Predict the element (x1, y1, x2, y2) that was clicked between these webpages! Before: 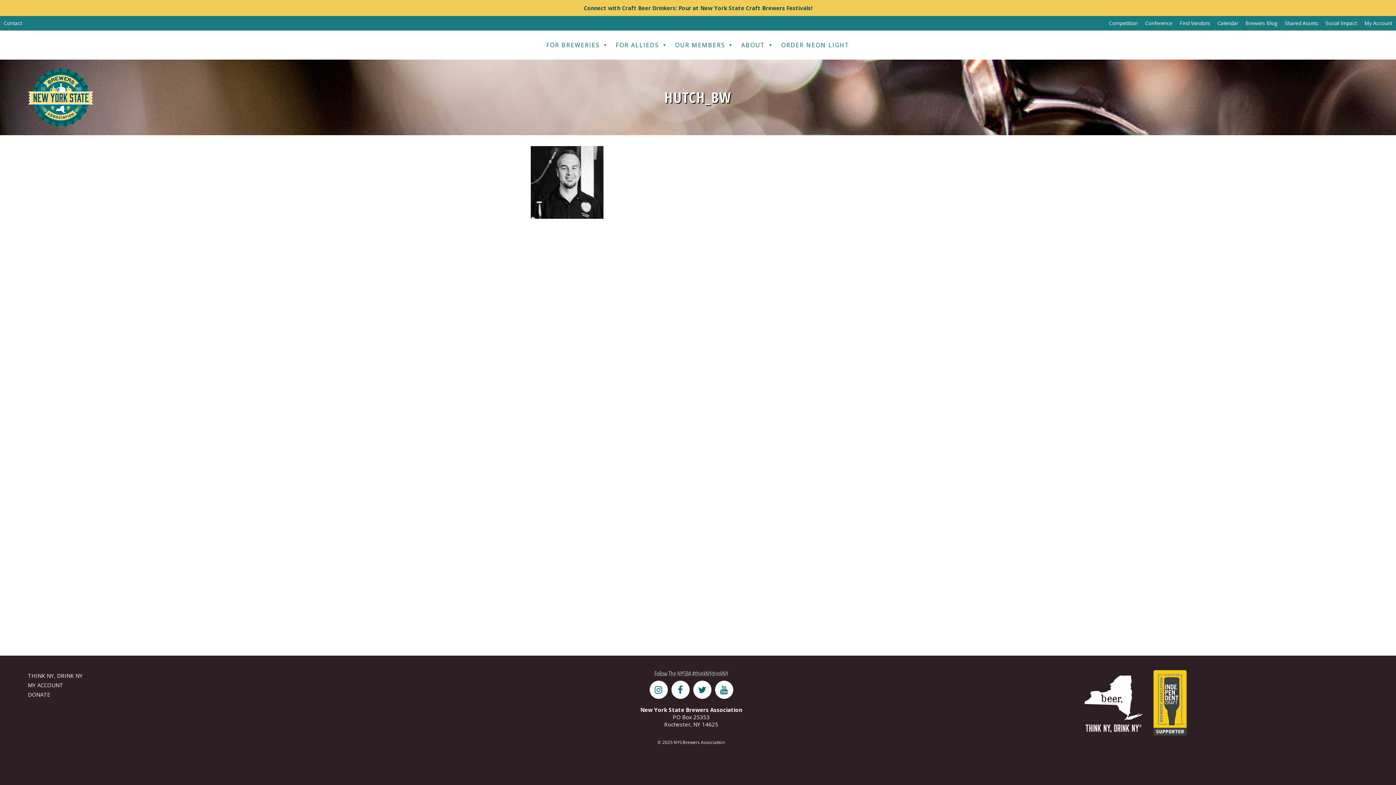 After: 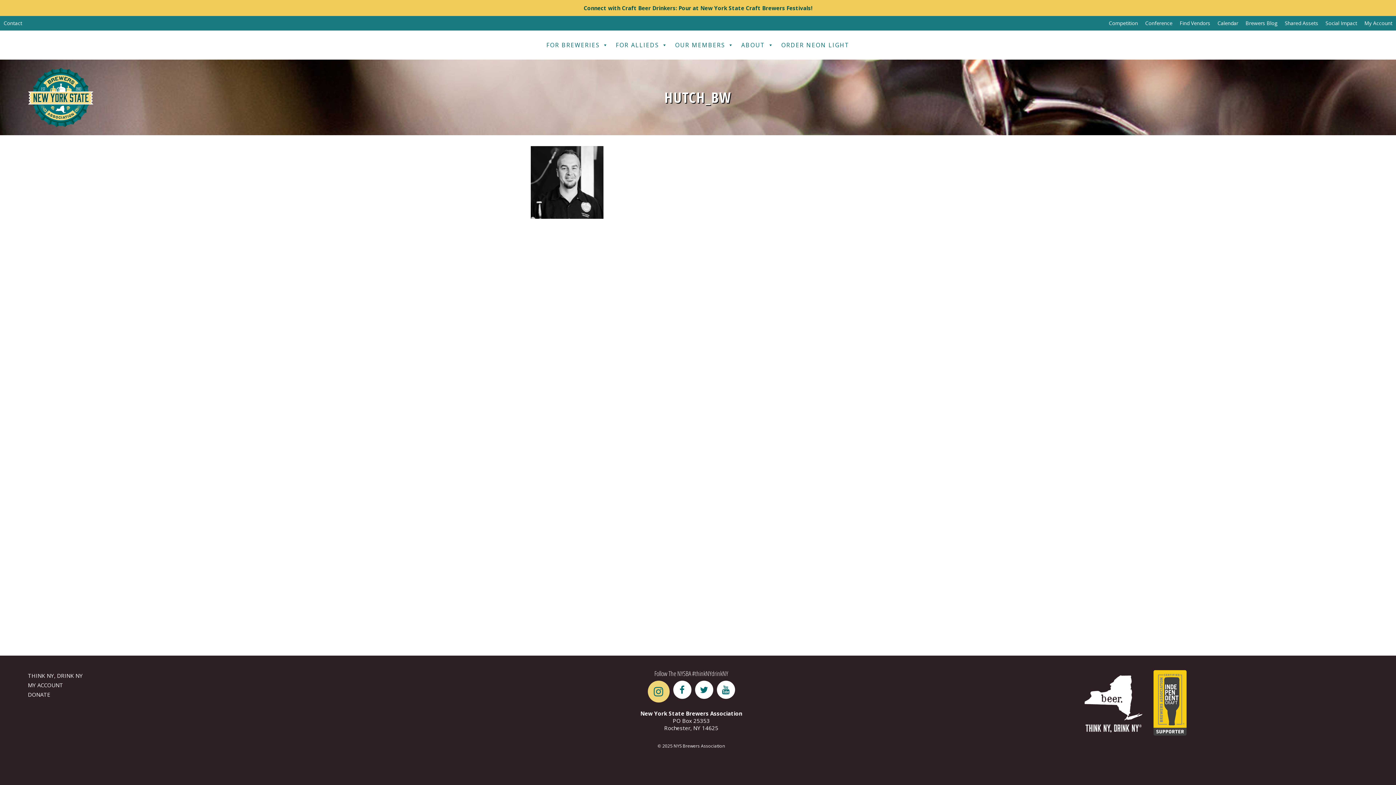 Action: bbox: (647, 681, 669, 688)